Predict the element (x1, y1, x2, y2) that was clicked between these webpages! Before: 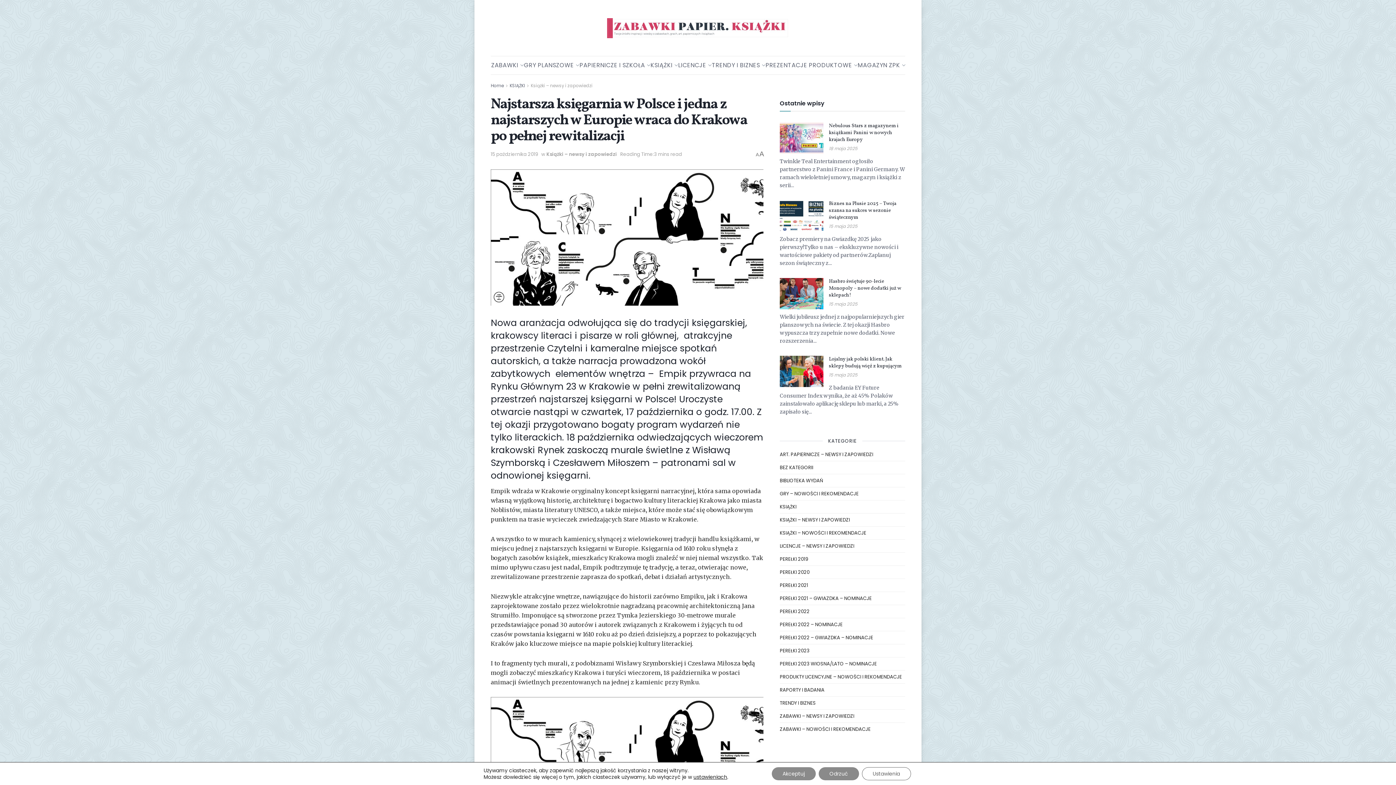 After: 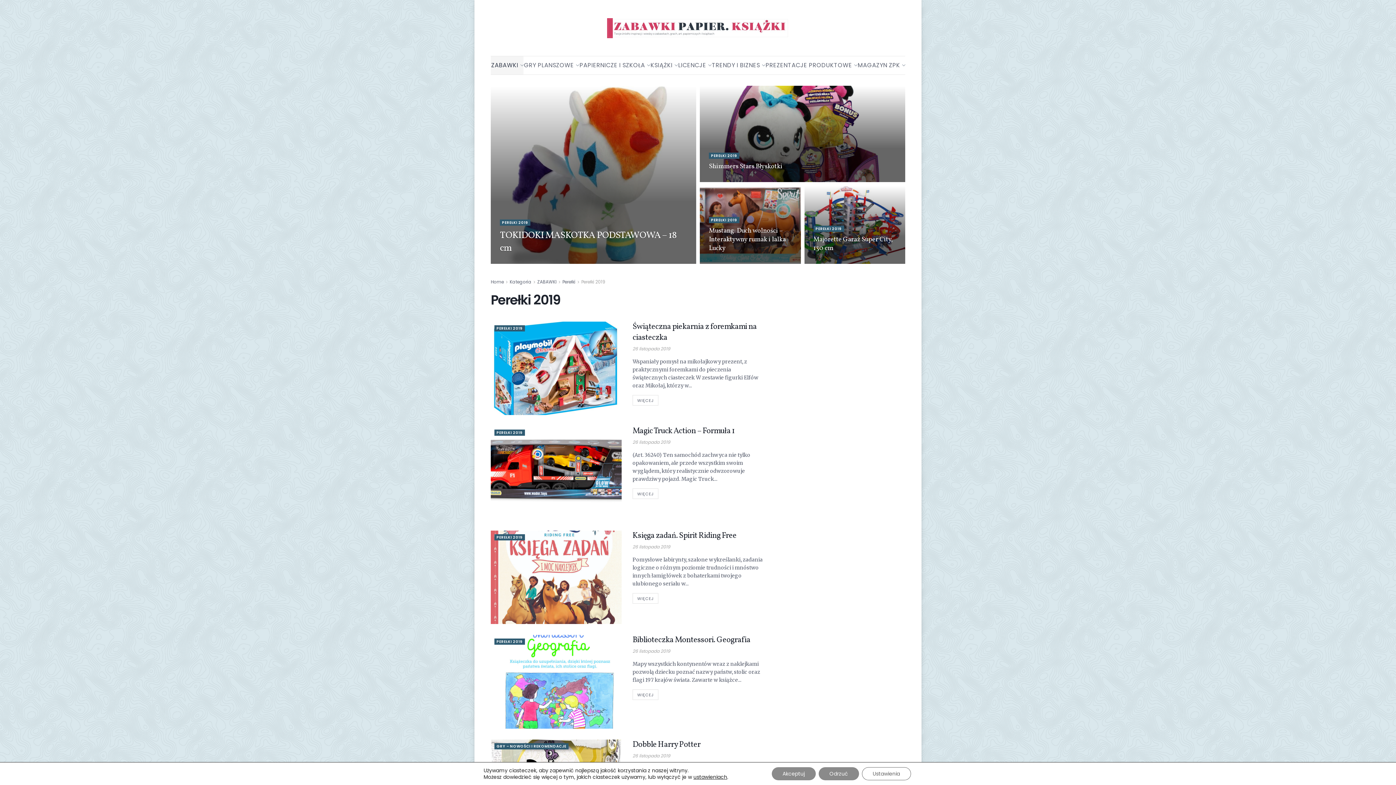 Action: label: PEREŁKI 2019 bbox: (780, 555, 808, 563)